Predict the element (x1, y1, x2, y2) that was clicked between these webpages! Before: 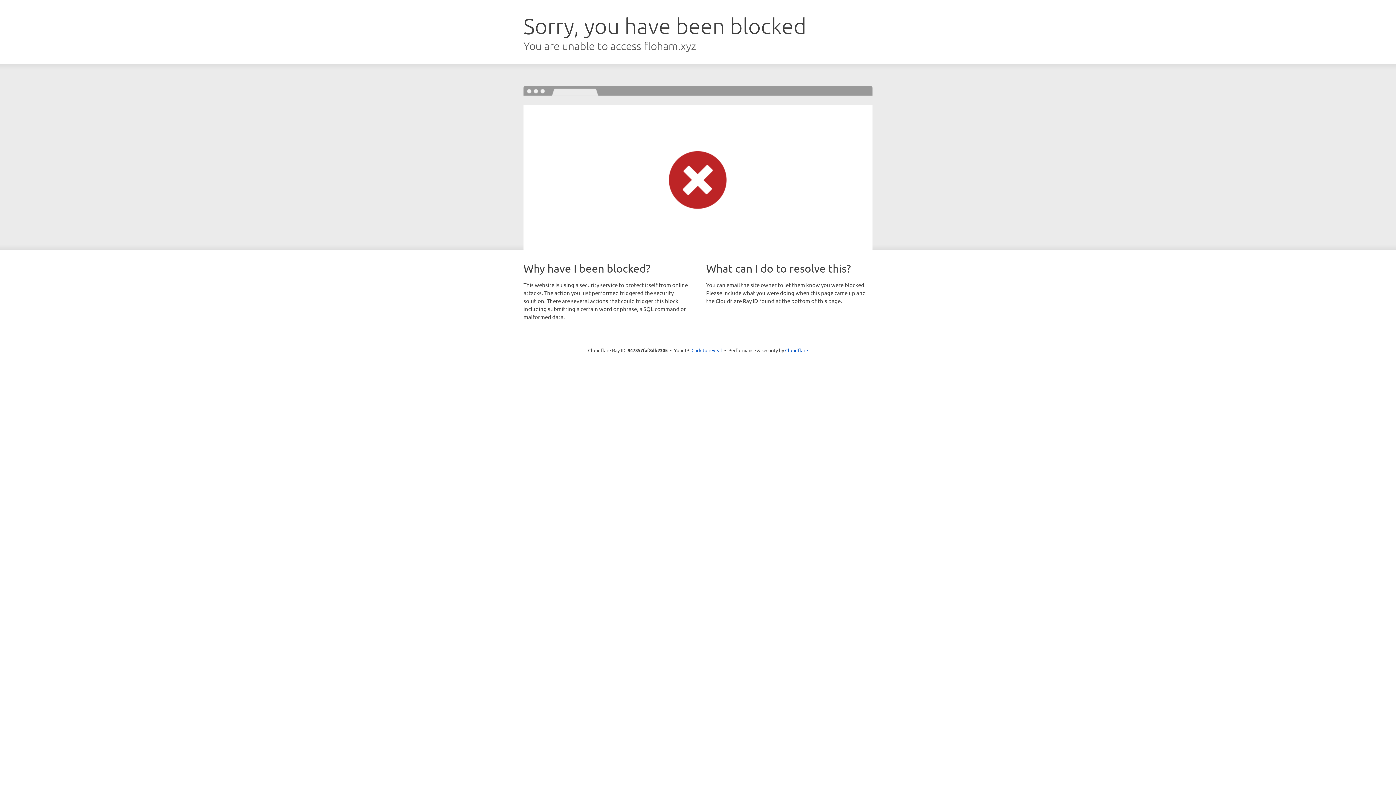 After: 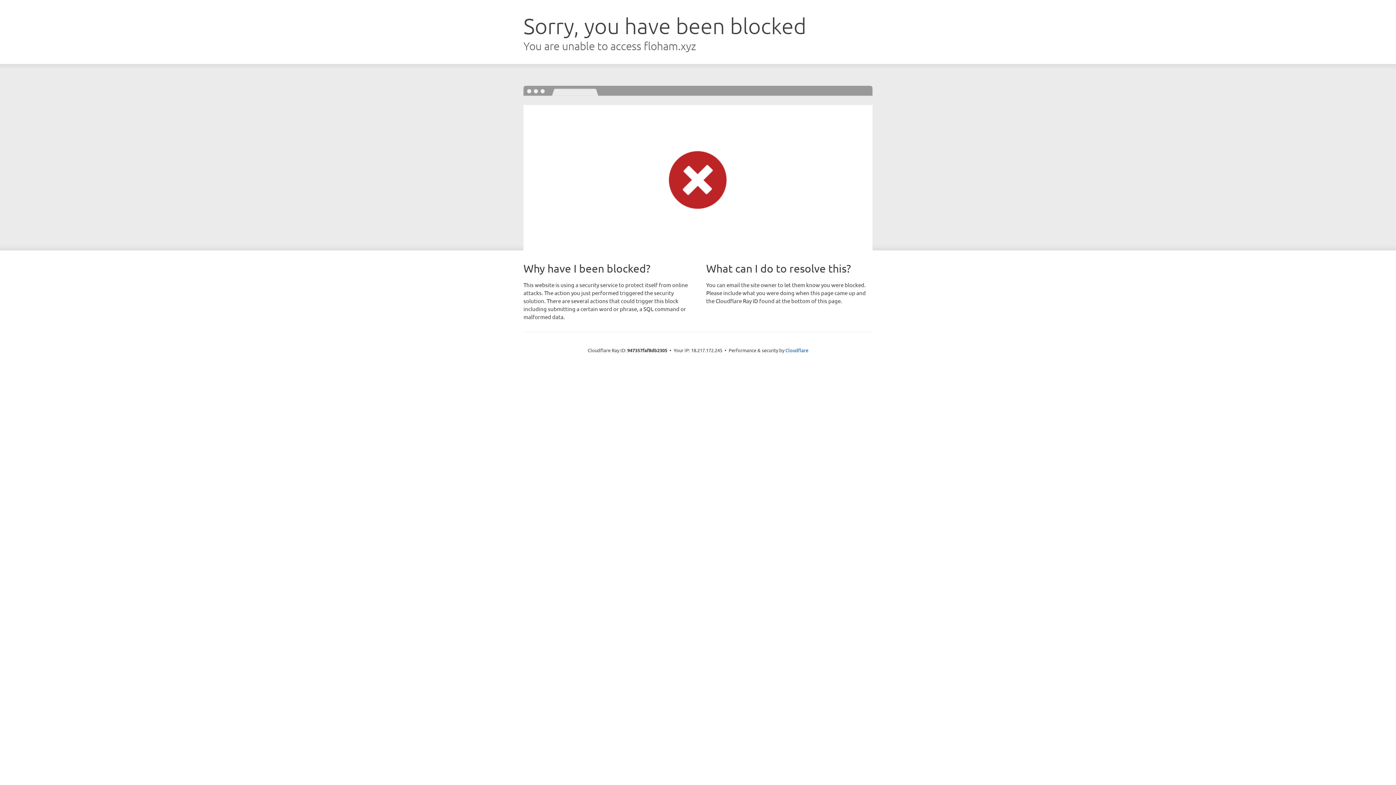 Action: label: Click to reveal bbox: (691, 346, 722, 353)